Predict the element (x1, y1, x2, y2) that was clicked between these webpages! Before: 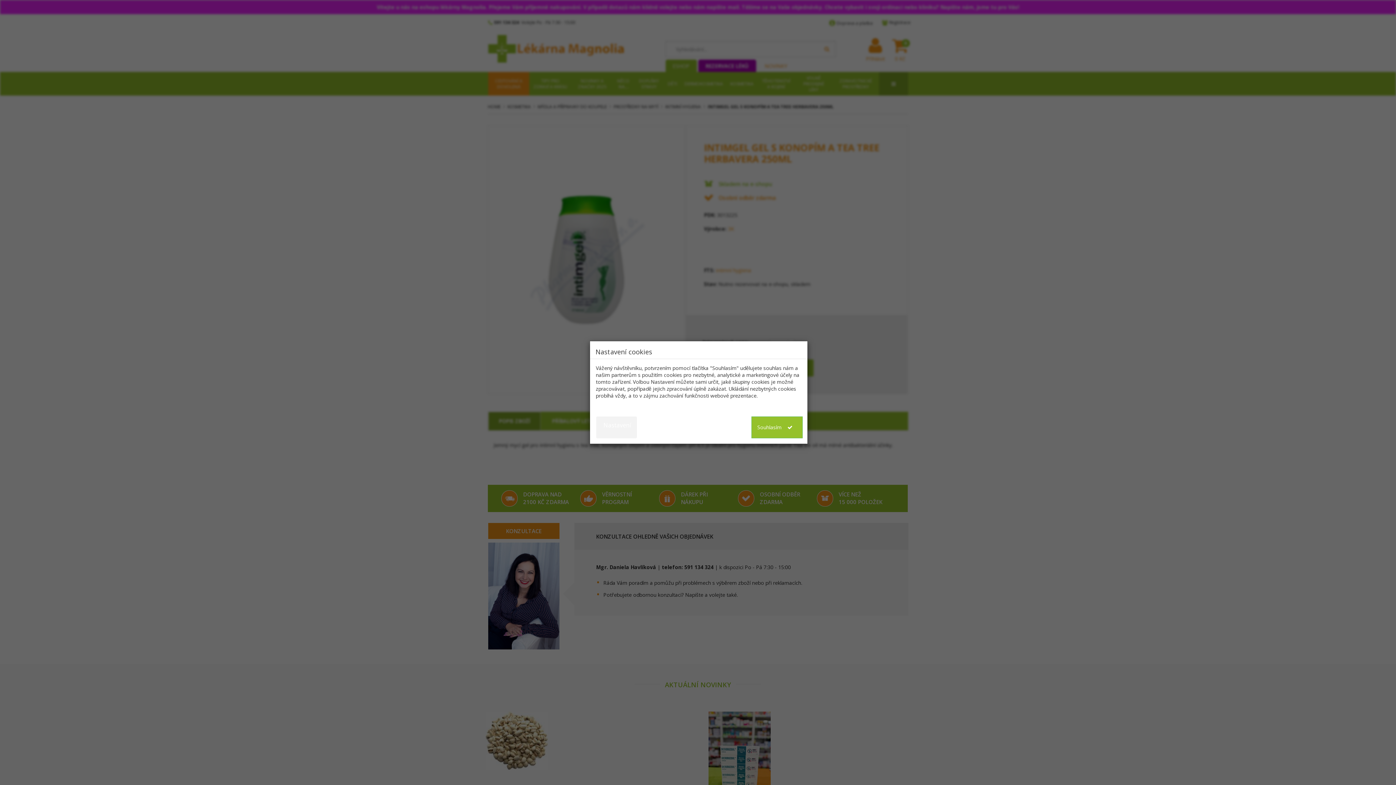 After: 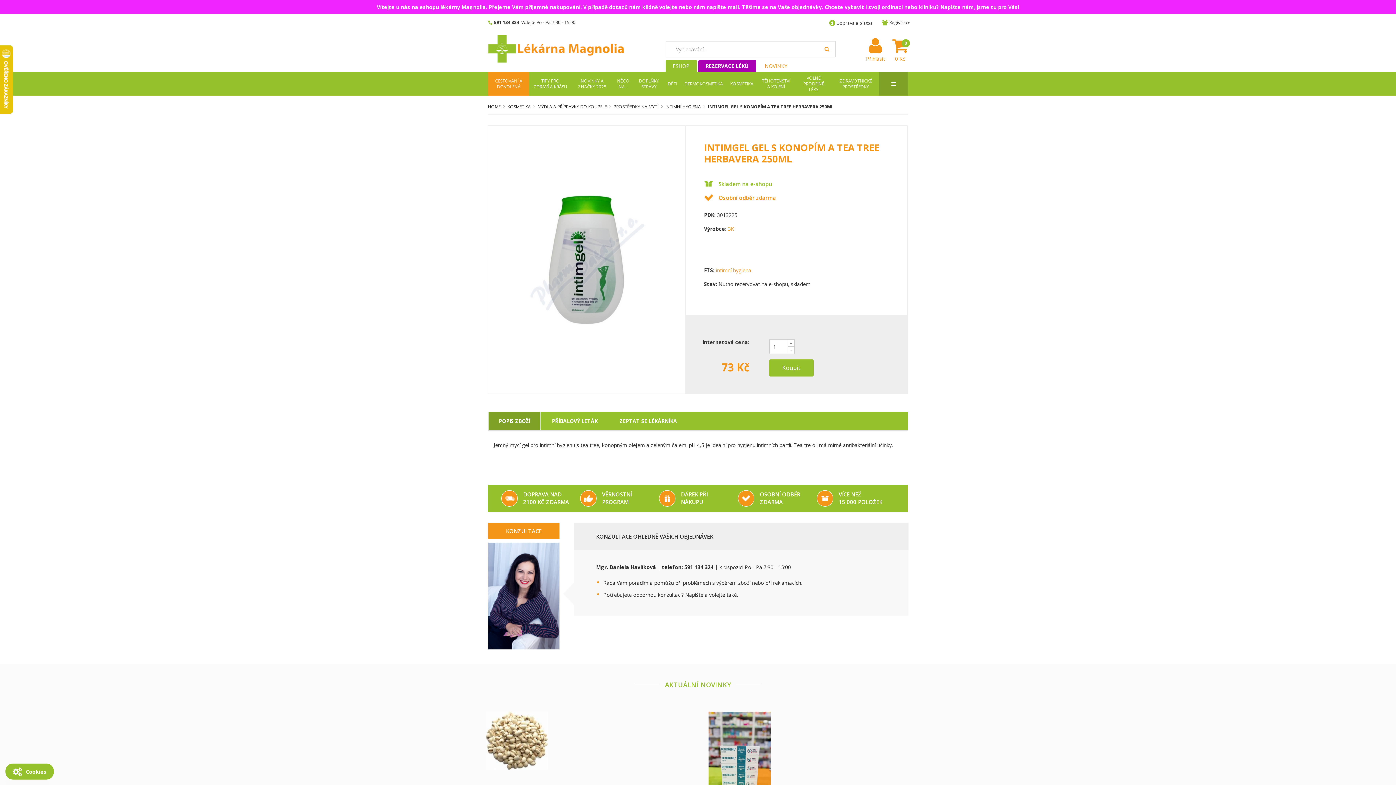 Action: label: Souhlasím  bbox: (751, 416, 802, 438)